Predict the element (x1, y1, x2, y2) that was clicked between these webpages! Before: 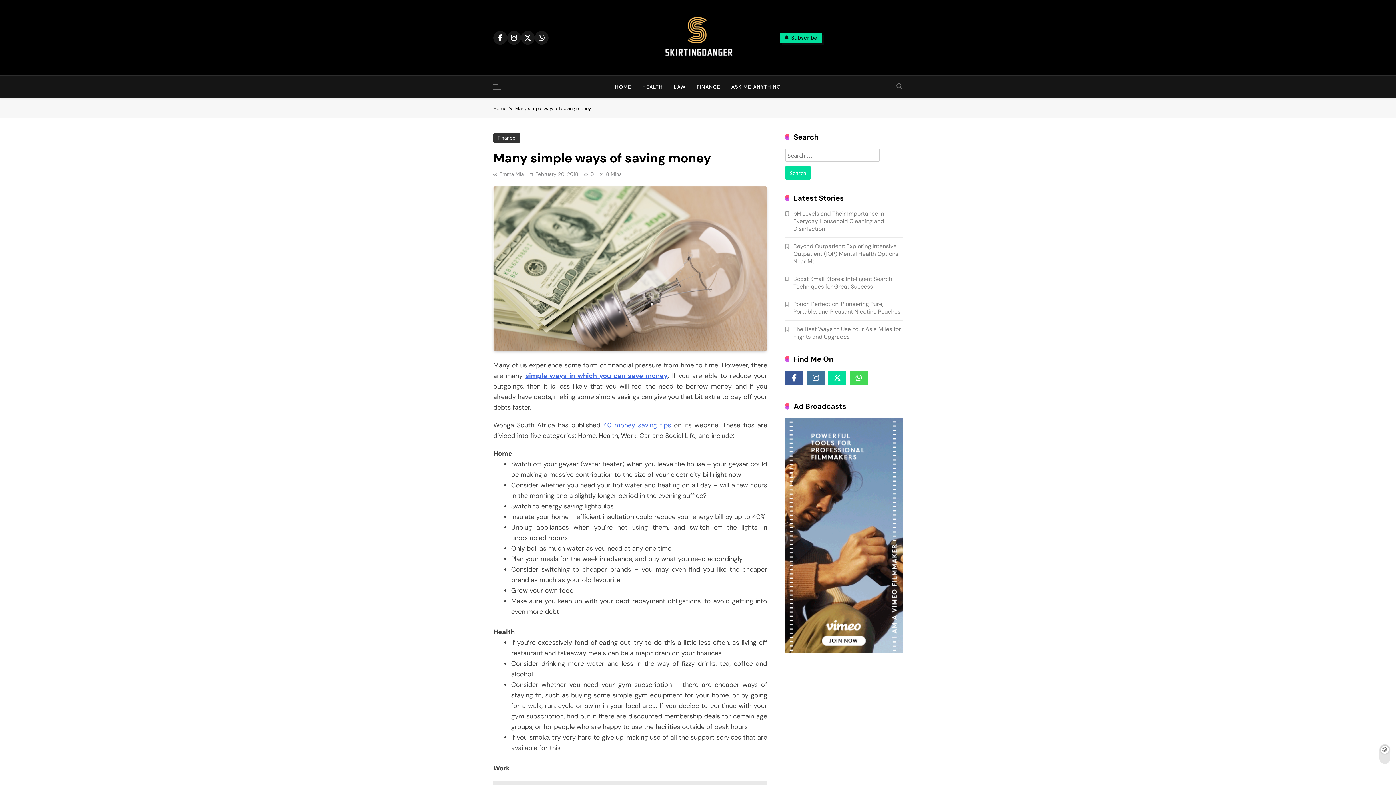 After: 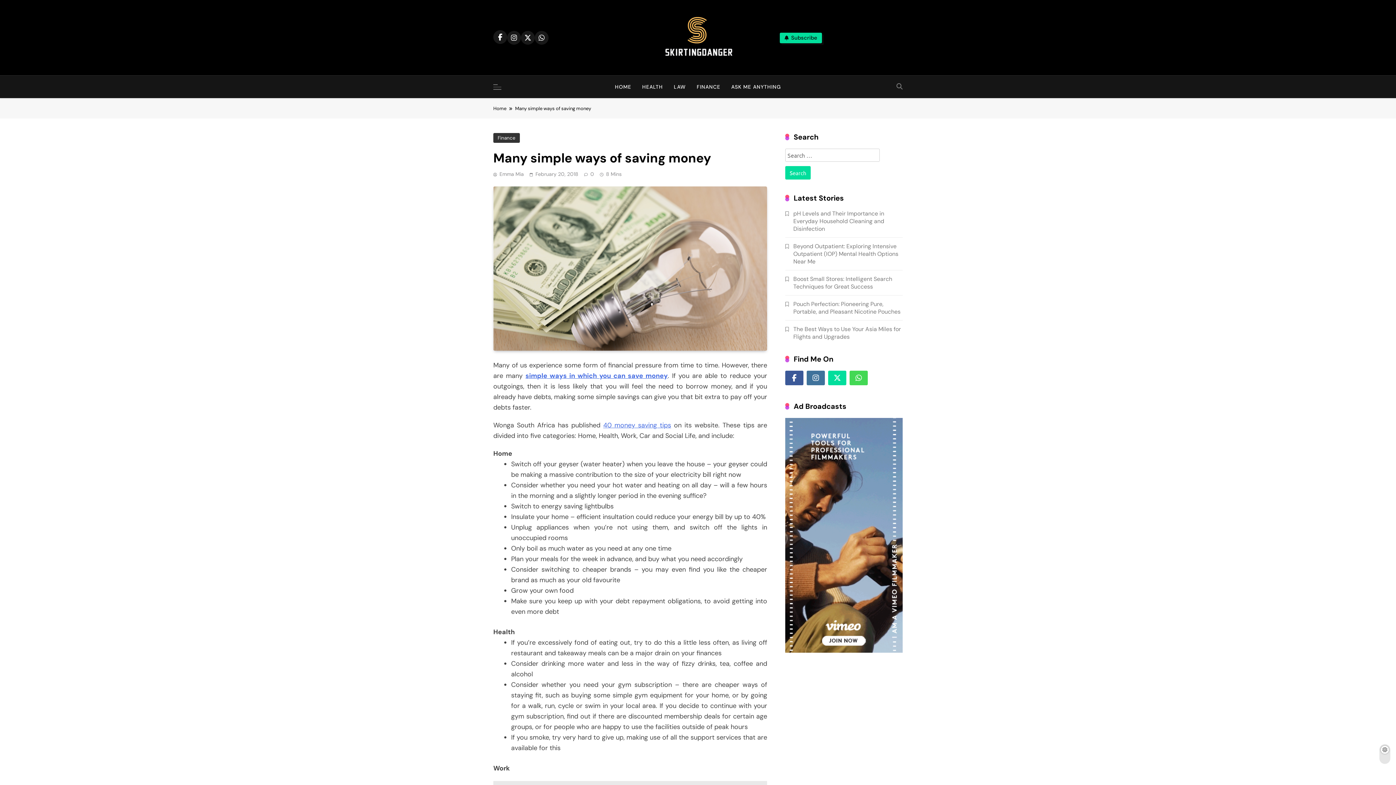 Action: bbox: (493, 30, 507, 44)